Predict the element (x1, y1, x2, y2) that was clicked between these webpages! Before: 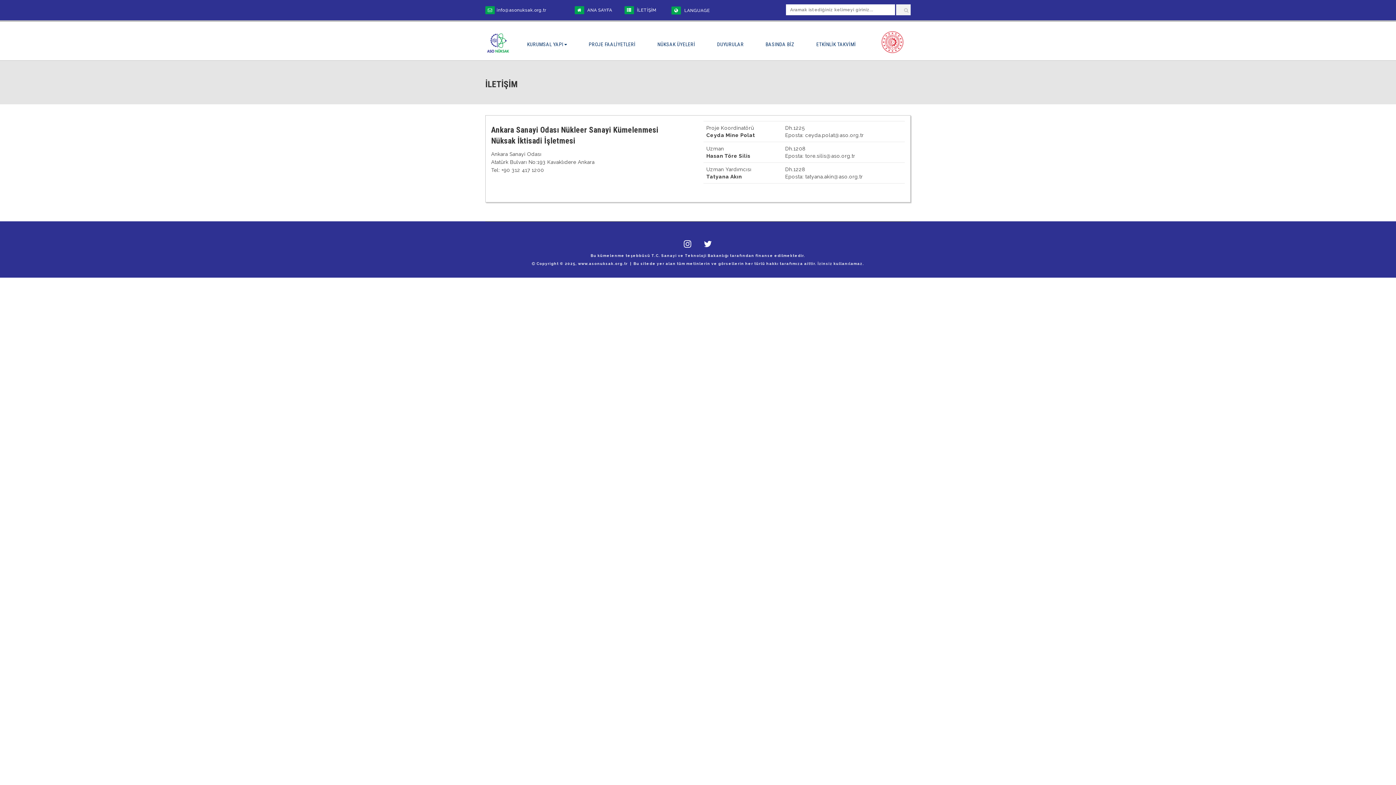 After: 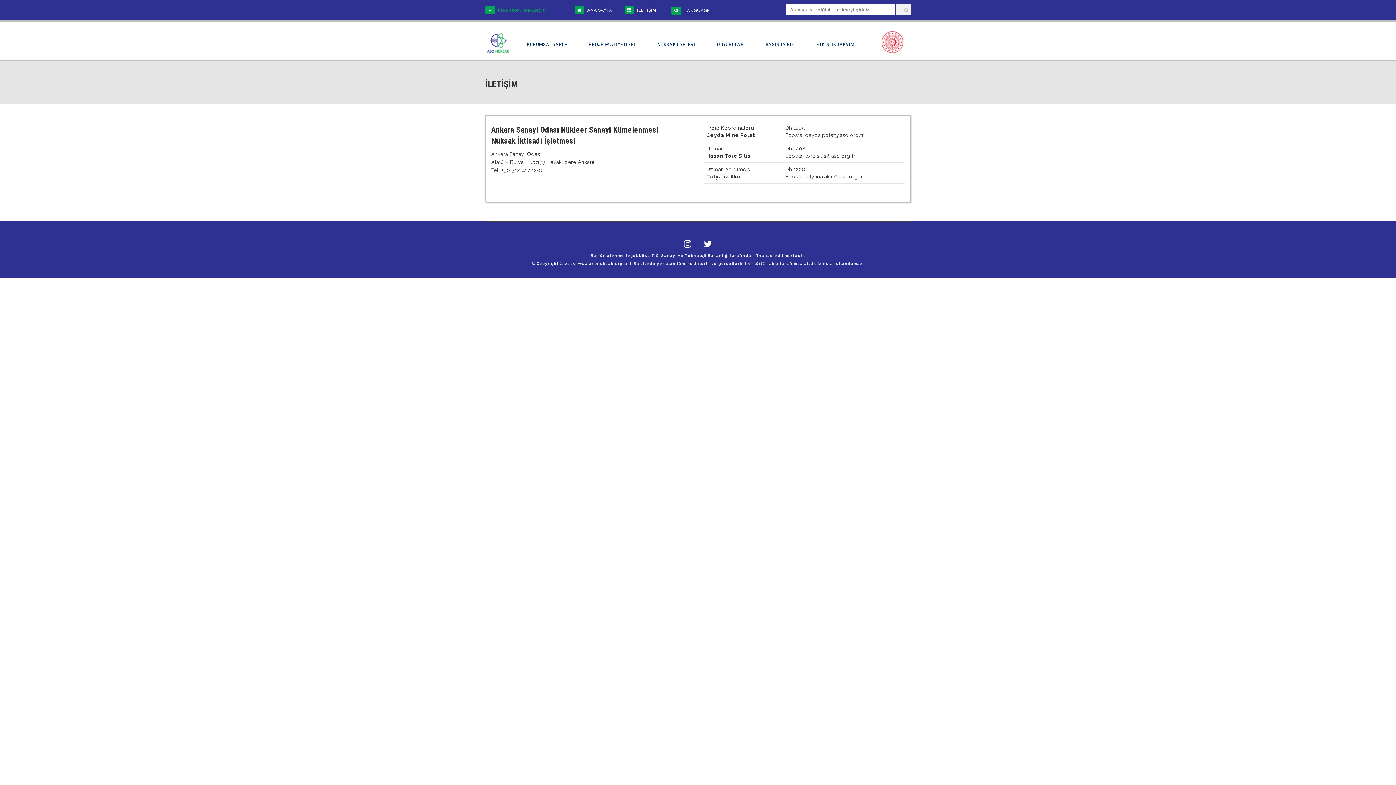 Action: bbox: (496, 7, 546, 12) label: info@asonuksak.org.tr